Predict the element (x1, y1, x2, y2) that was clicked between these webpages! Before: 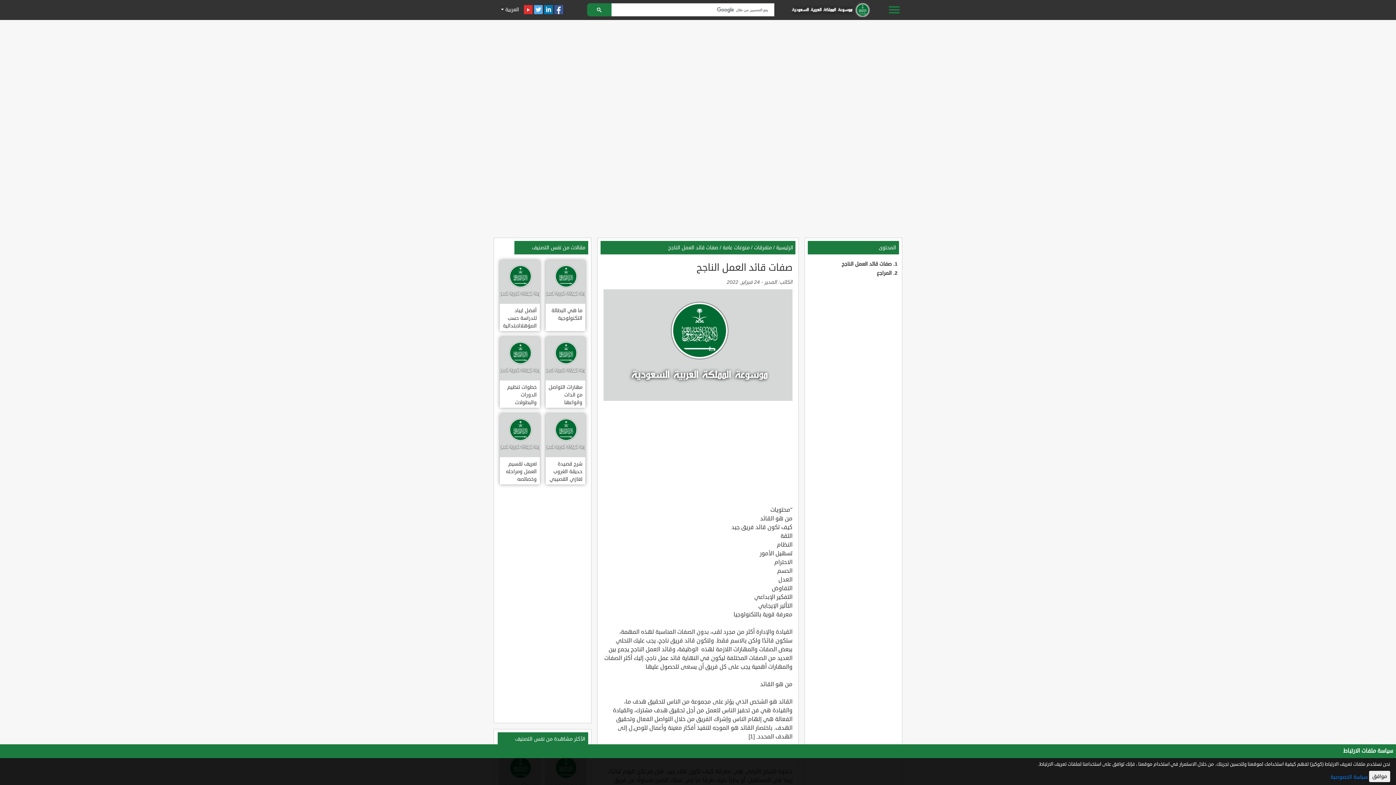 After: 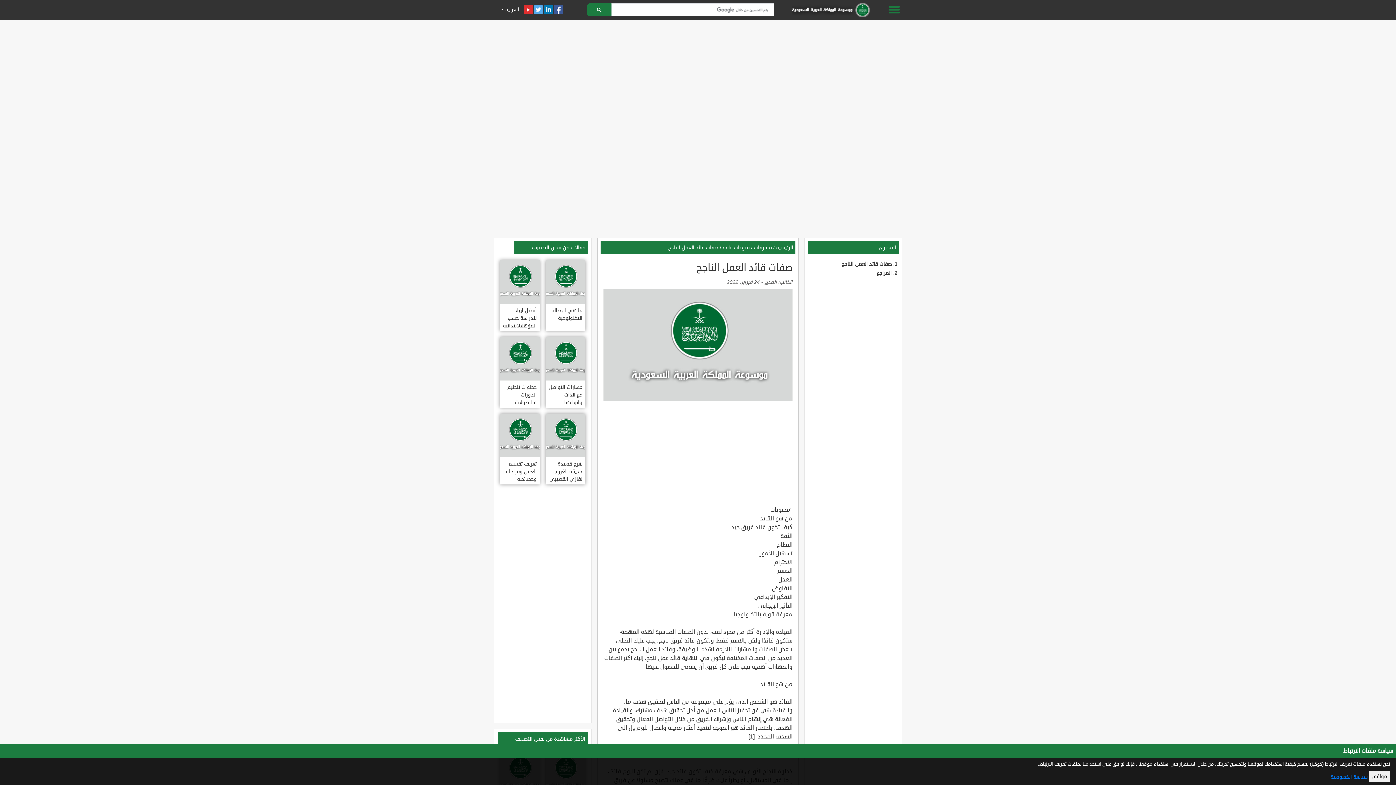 Action: bbox: (587, 3, 611, 16)